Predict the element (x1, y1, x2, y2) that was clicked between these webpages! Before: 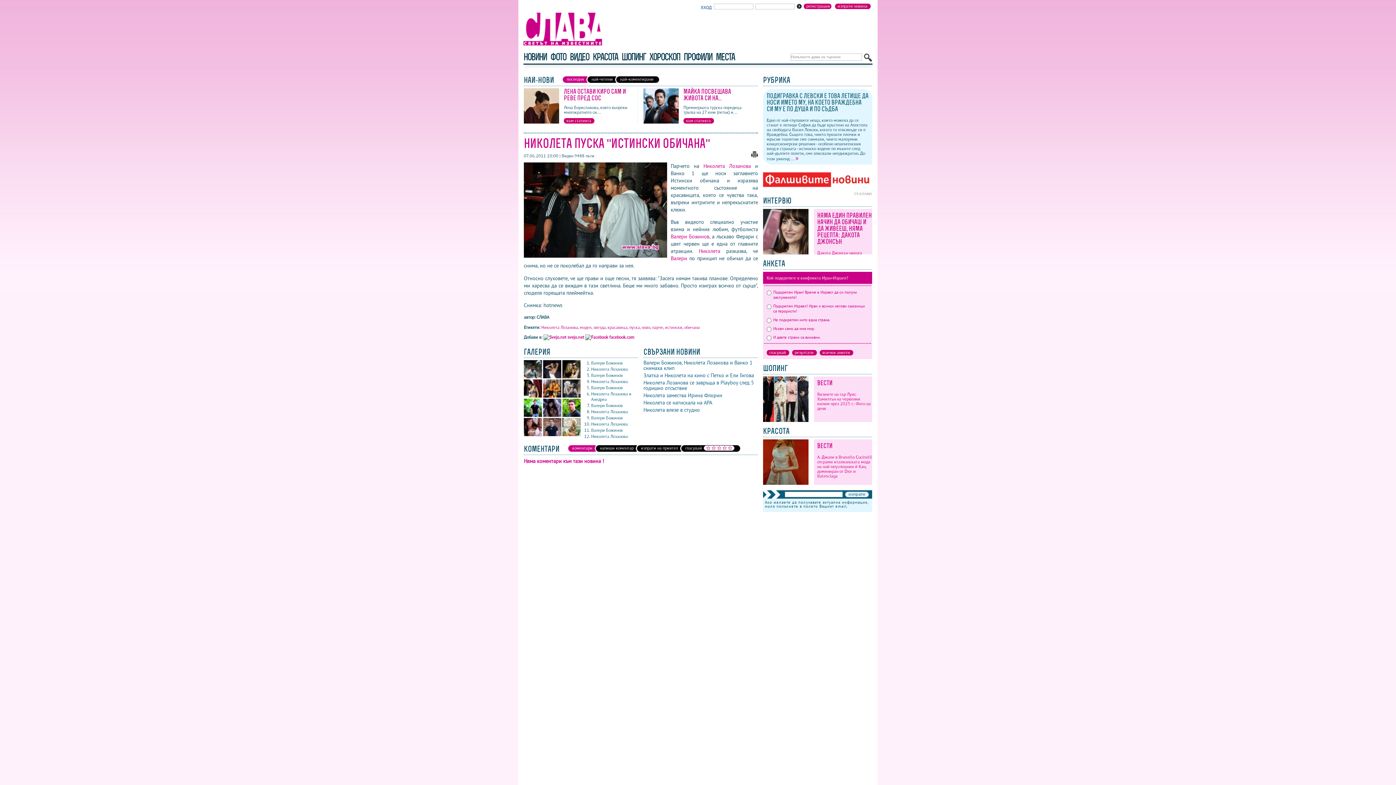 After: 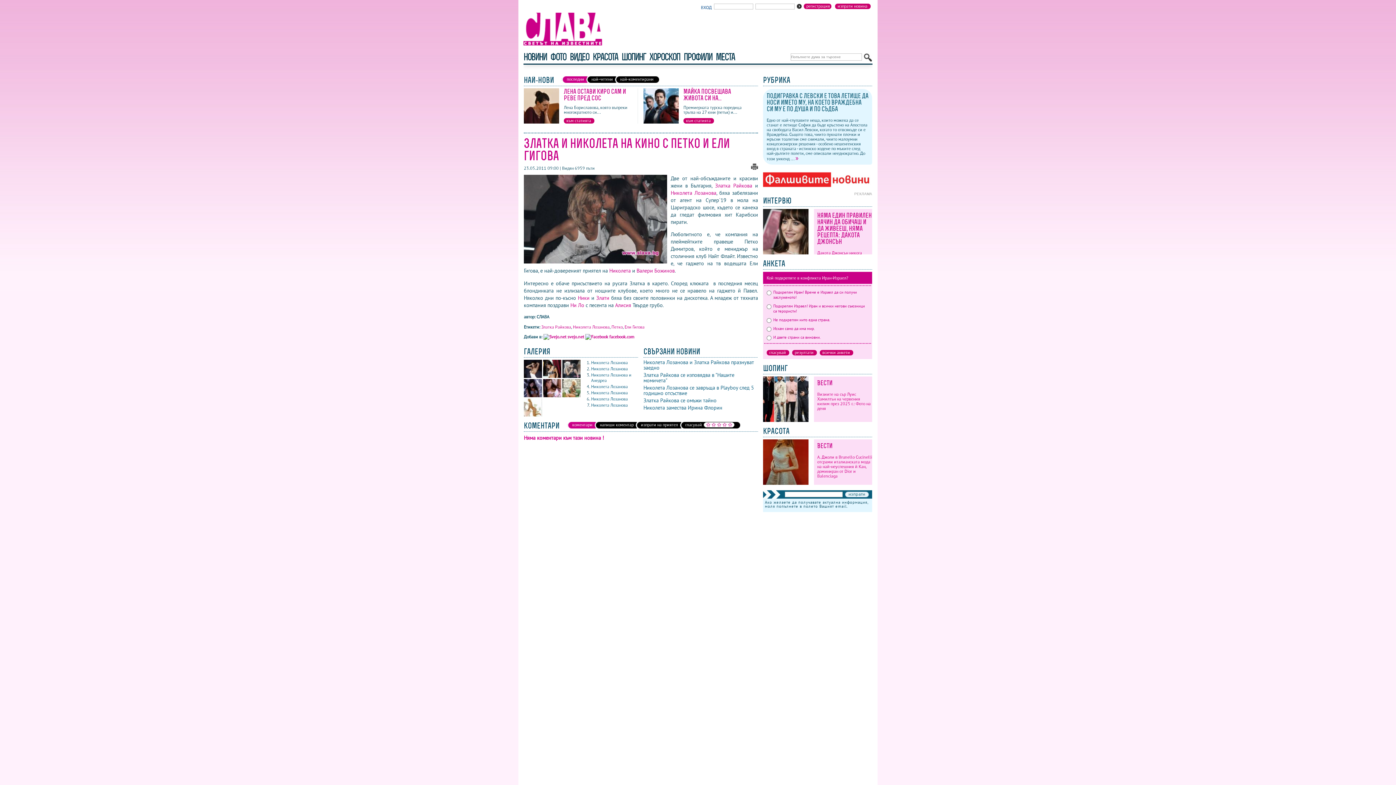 Action: label: Златка и Николета на кино с Петко и Ели Гигова bbox: (643, 372, 754, 378)